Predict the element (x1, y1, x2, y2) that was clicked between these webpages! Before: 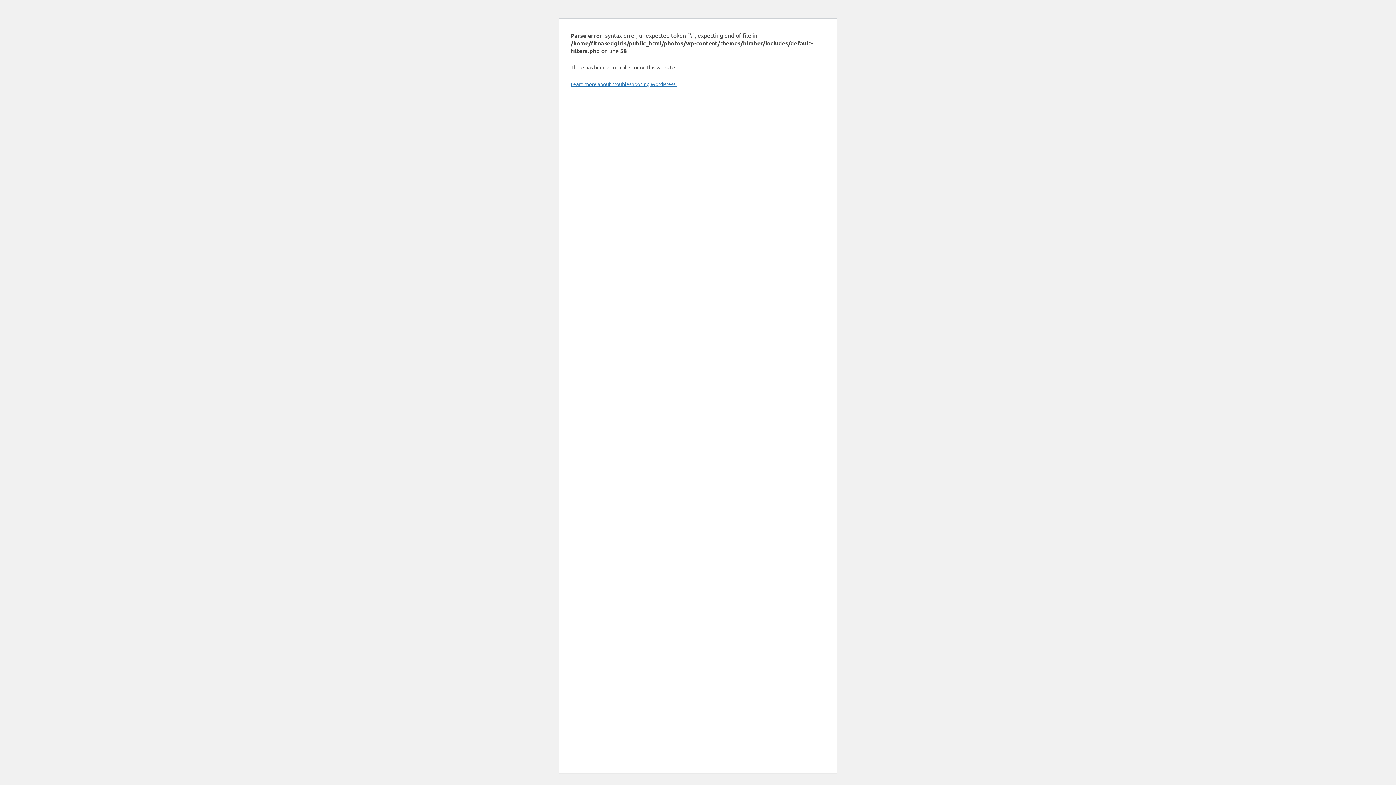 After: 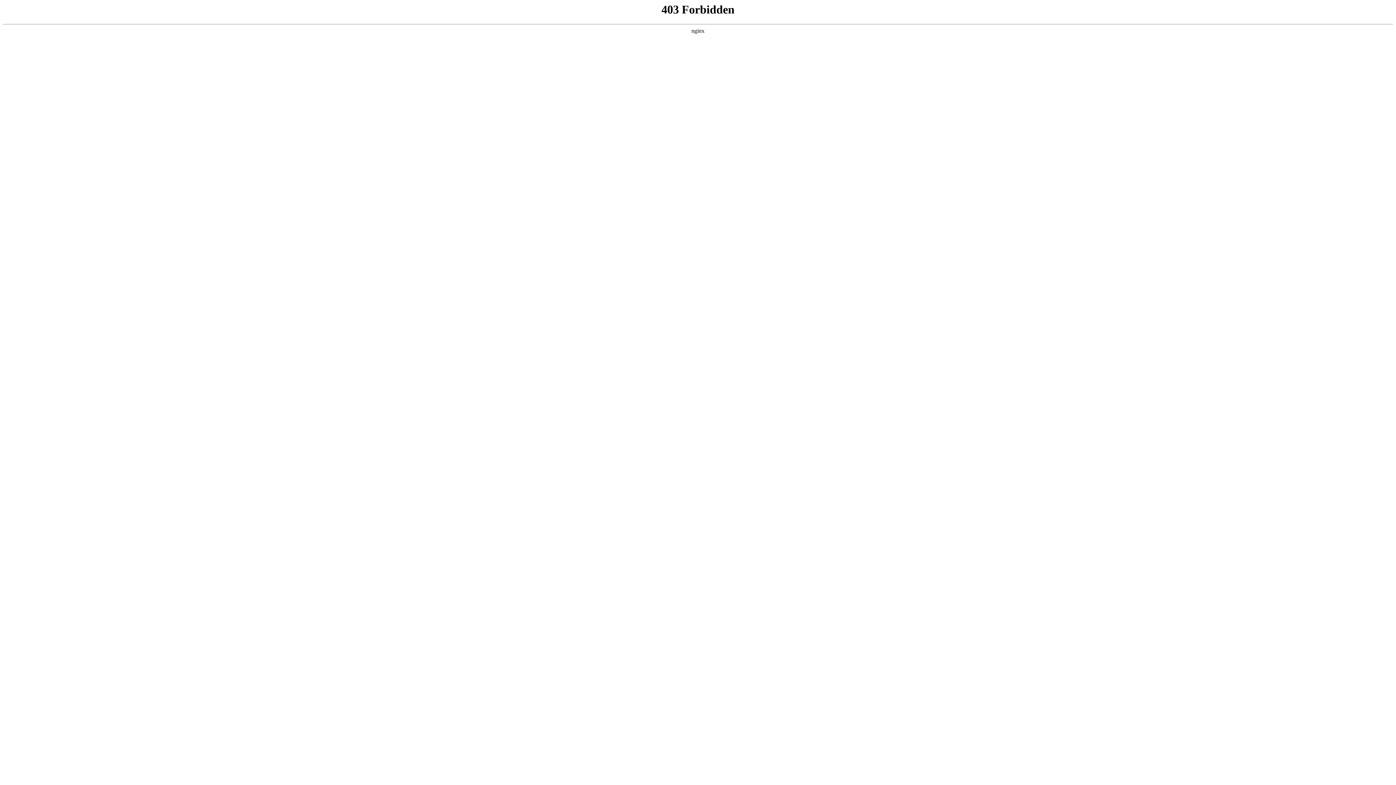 Action: bbox: (570, 80, 676, 87) label: Learn more about troubleshooting WordPress.